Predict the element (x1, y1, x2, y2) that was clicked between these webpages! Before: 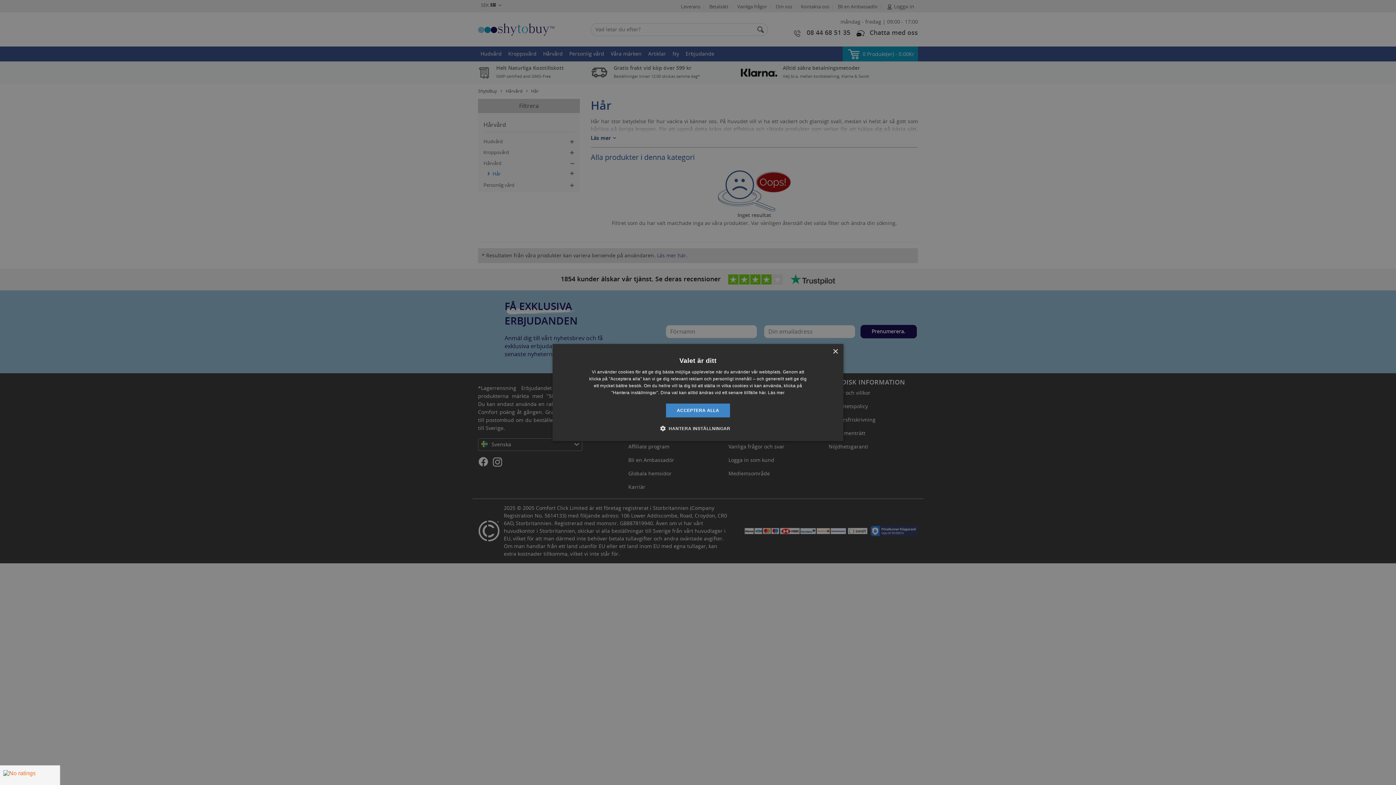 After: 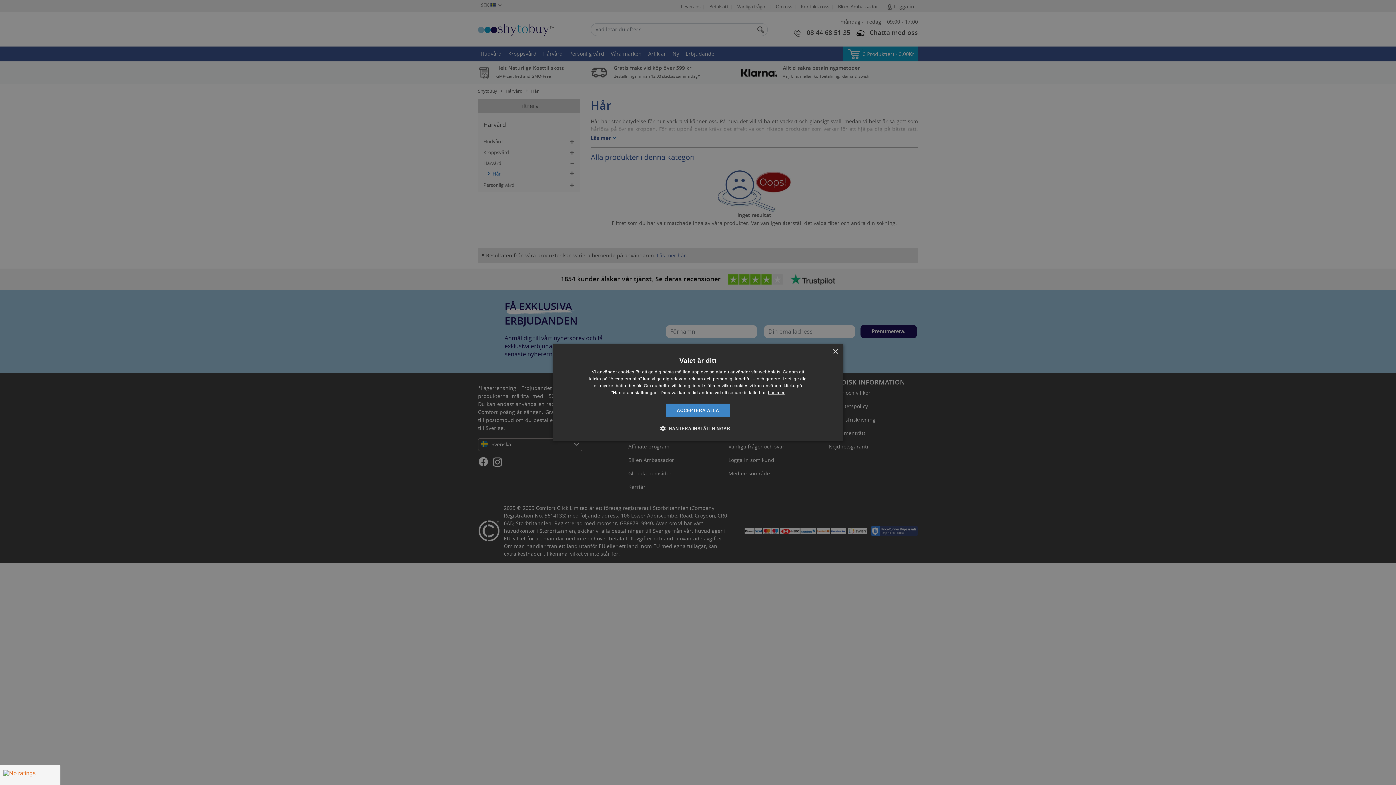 Action: bbox: (768, 390, 784, 395) label: Läs mer, opens a new window